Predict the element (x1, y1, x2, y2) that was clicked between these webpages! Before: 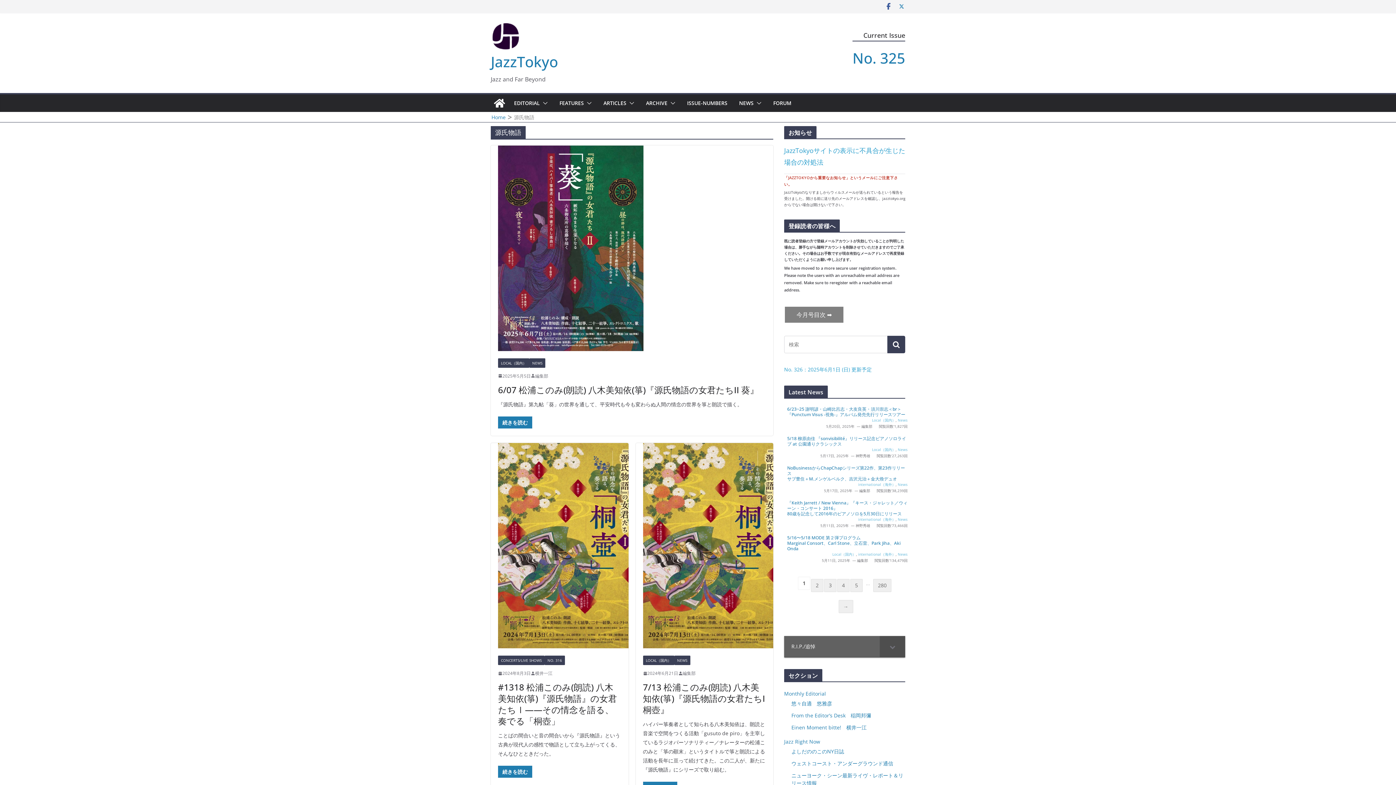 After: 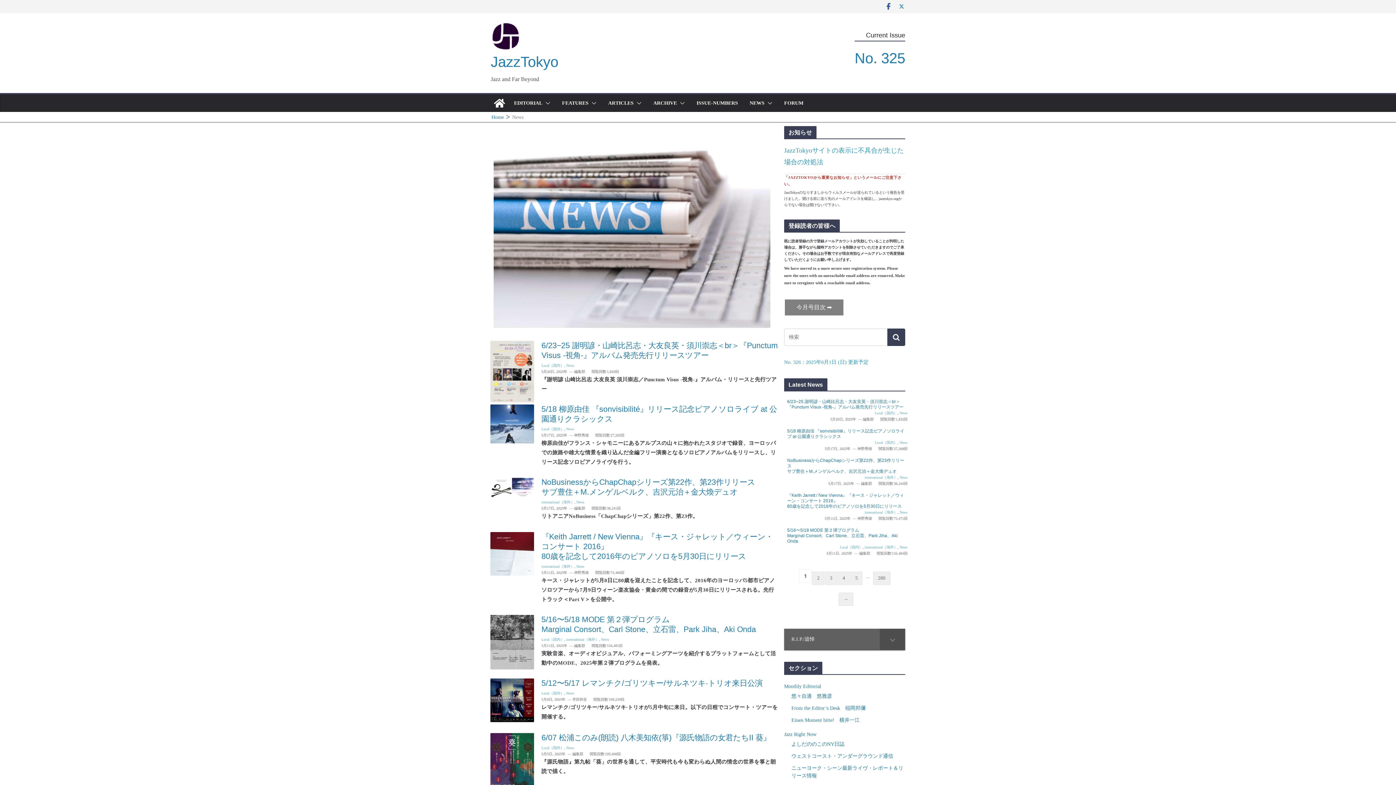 Action: label: News bbox: (898, 517, 907, 522)